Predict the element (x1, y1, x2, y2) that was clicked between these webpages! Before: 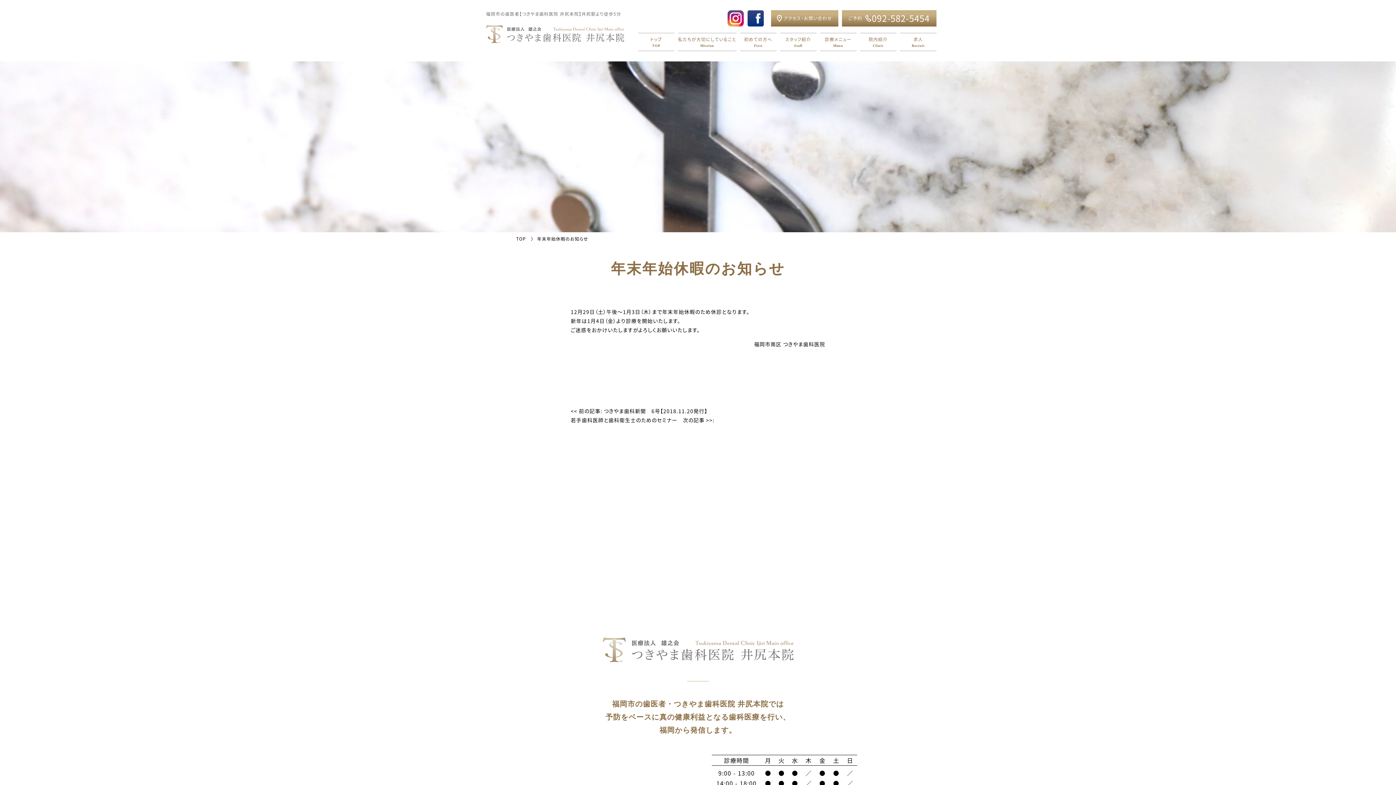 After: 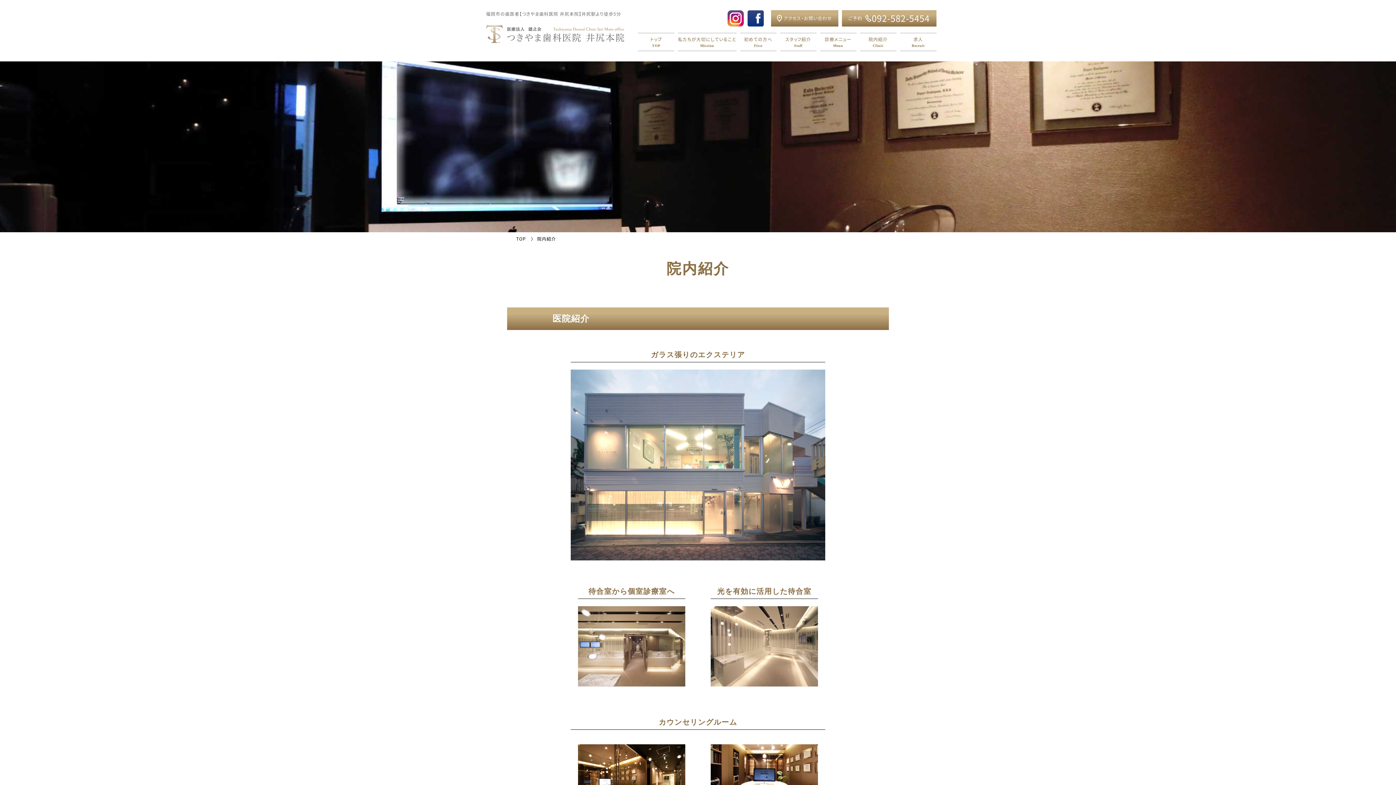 Action: bbox: (860, 32, 896, 51) label: 院内紹介
Clinic